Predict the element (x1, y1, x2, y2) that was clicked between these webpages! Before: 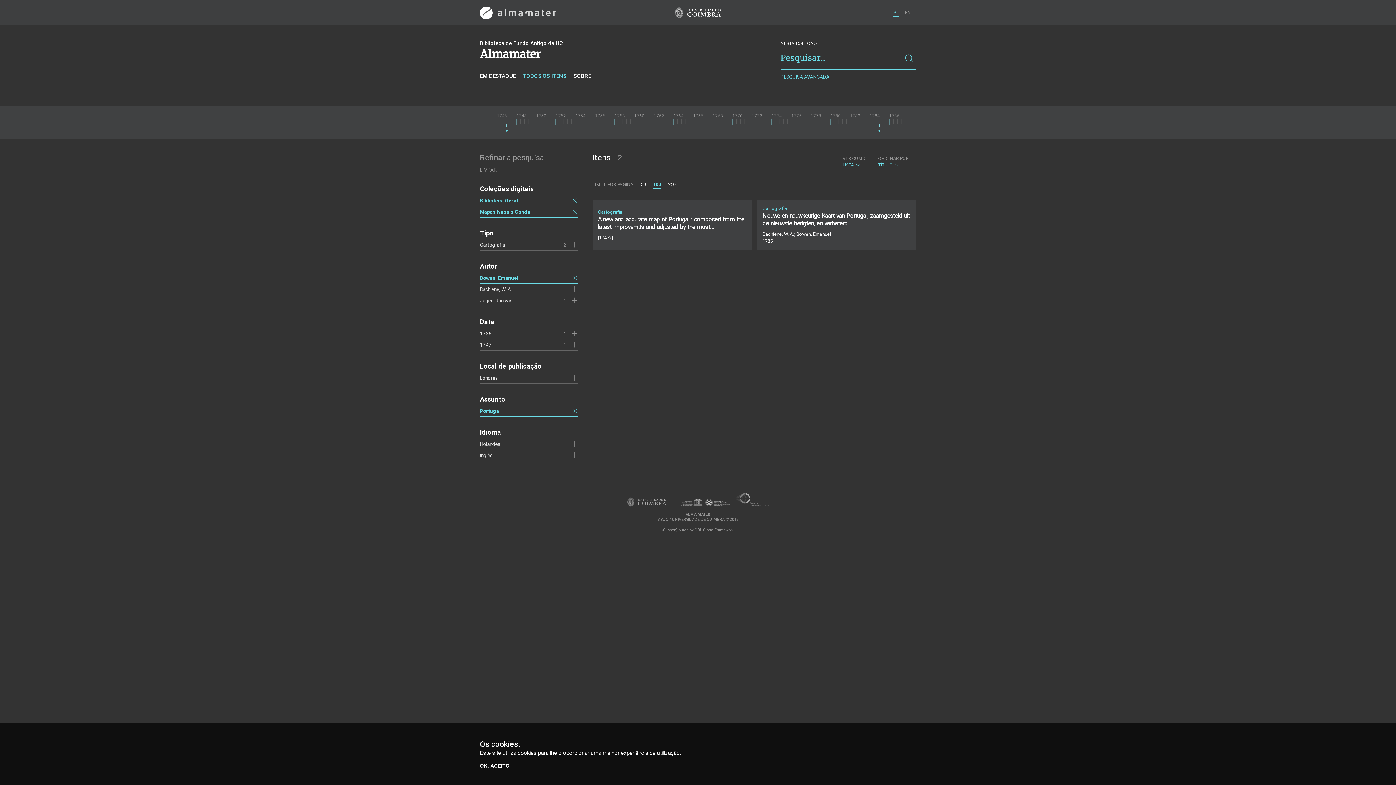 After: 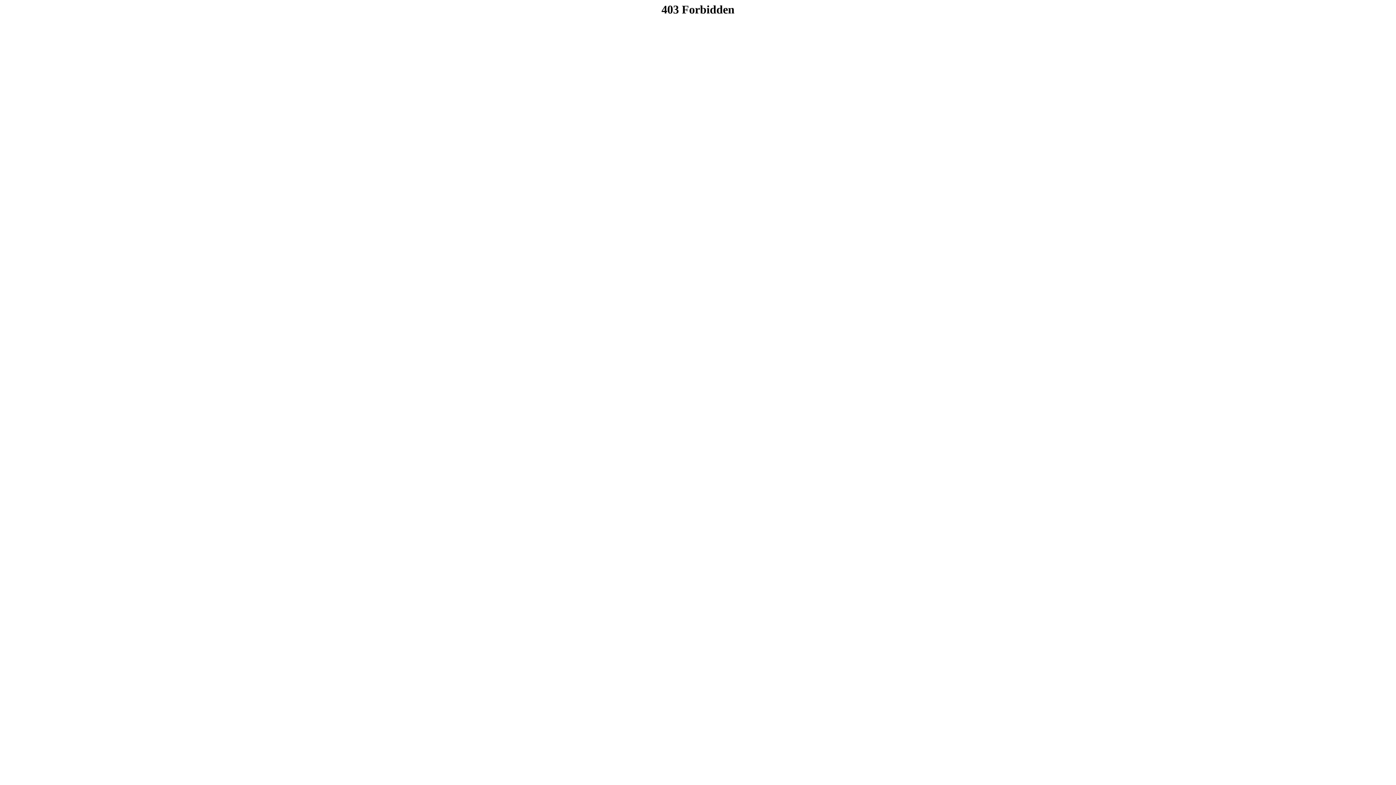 Action: bbox: (694, 528, 705, 532) label: SIBUC